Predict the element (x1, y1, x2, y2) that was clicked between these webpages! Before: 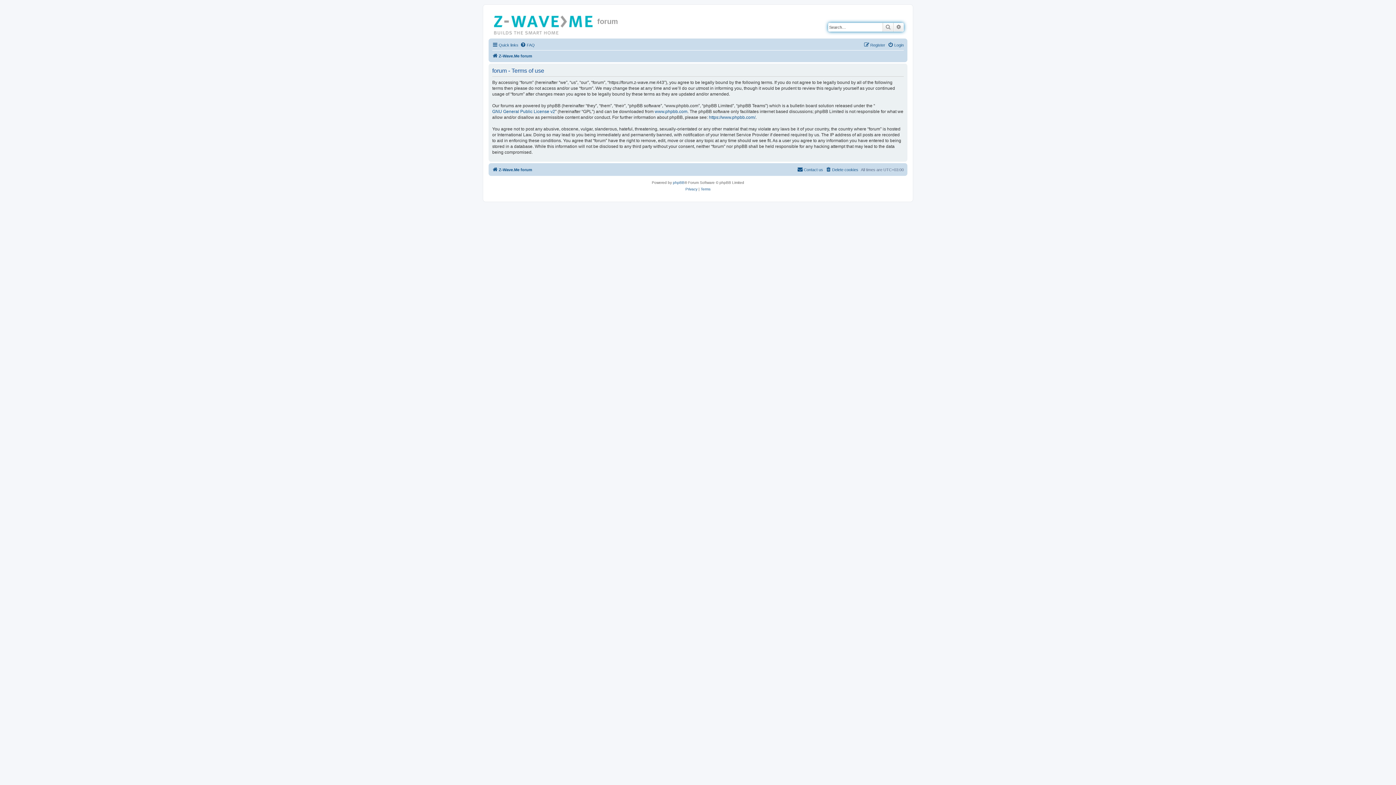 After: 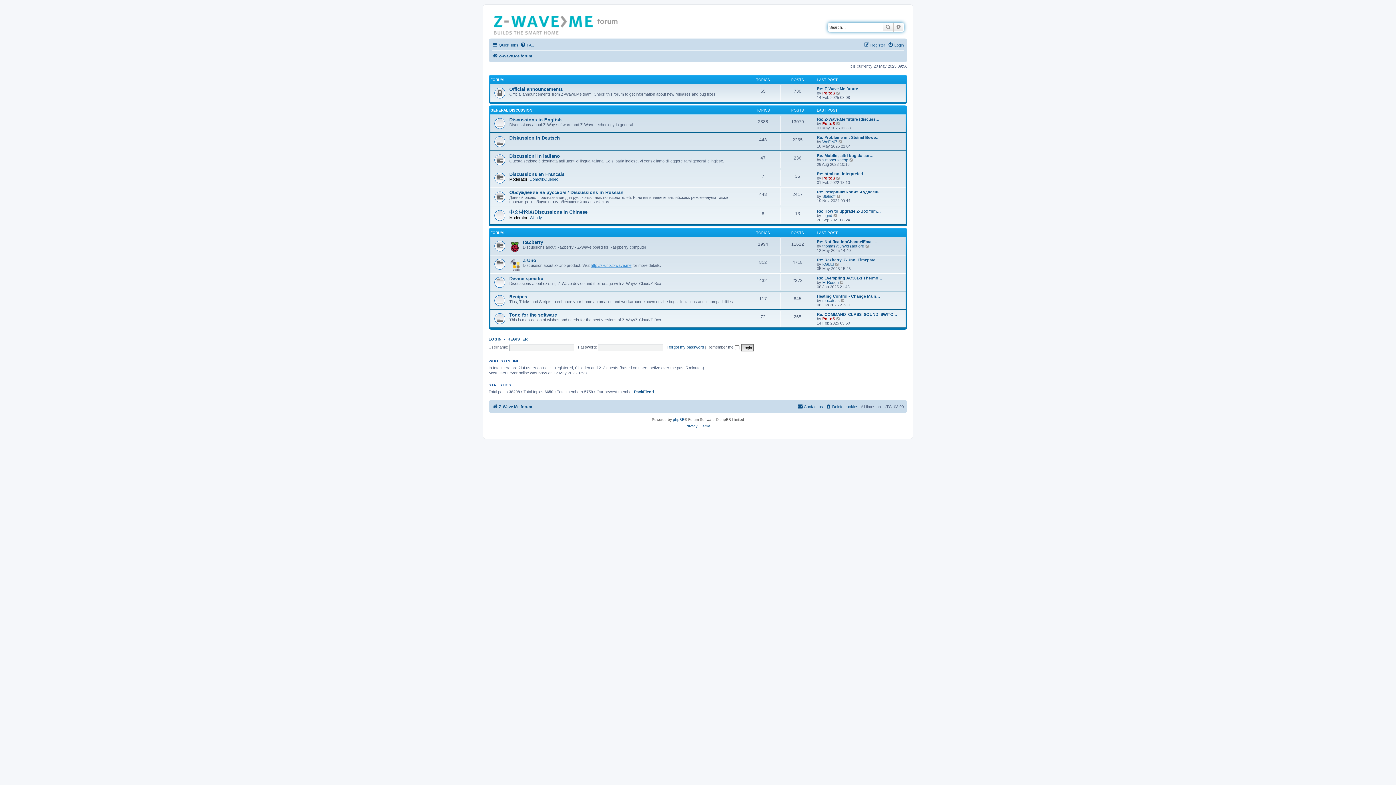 Action: bbox: (490, 12, 597, 35)